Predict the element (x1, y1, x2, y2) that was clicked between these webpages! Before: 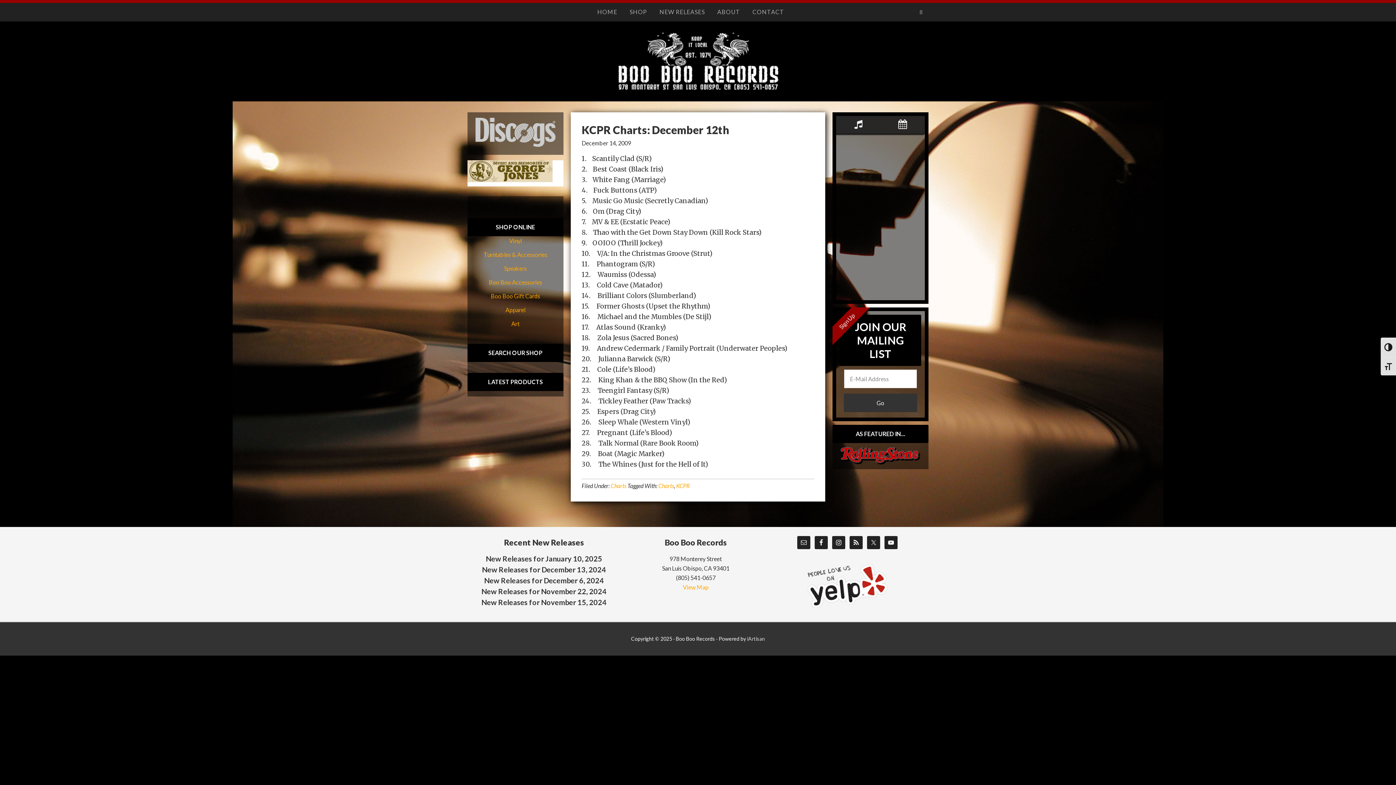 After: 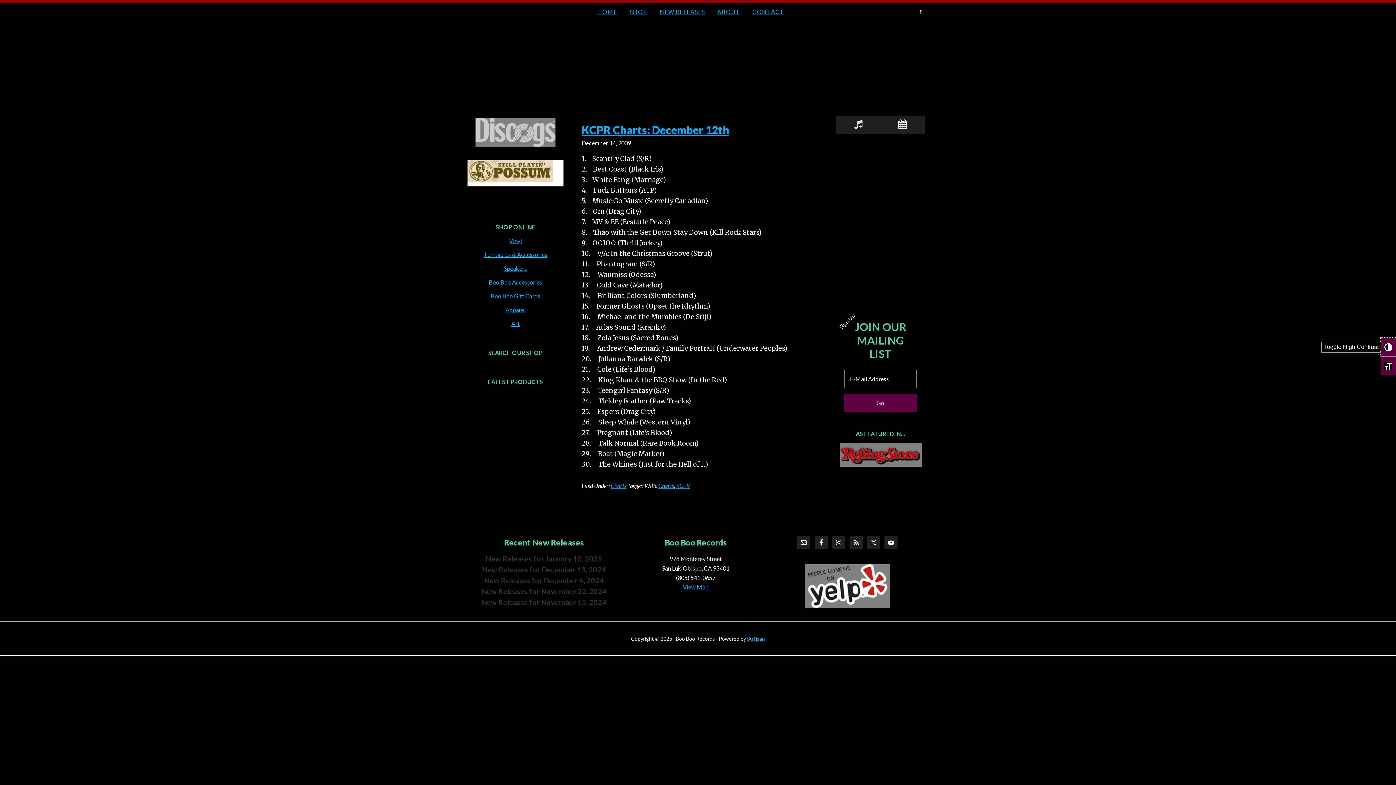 Action: bbox: (1381, 337, 1396, 356) label: Toggle High Contrast